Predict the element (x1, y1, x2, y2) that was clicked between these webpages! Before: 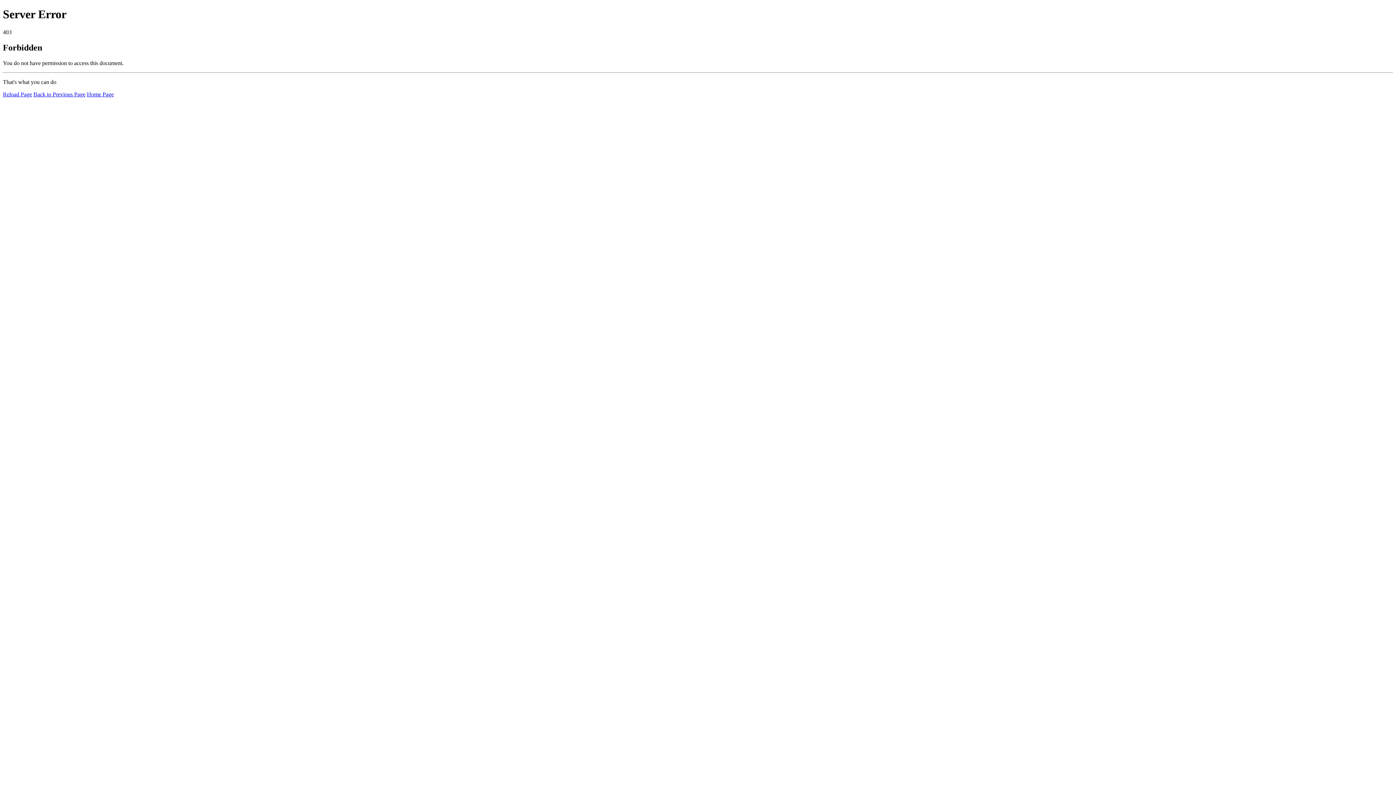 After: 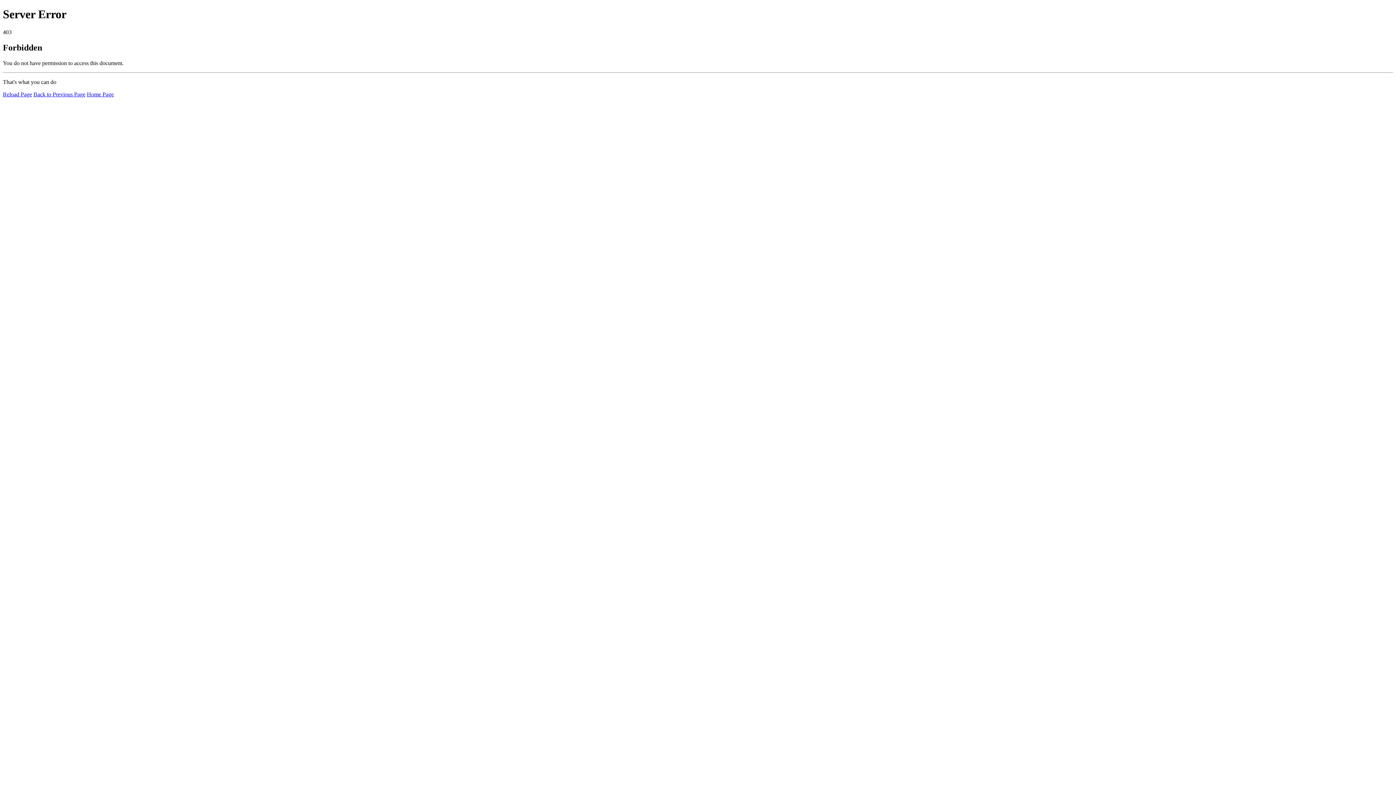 Action: label: Reload Page bbox: (2, 91, 32, 97)